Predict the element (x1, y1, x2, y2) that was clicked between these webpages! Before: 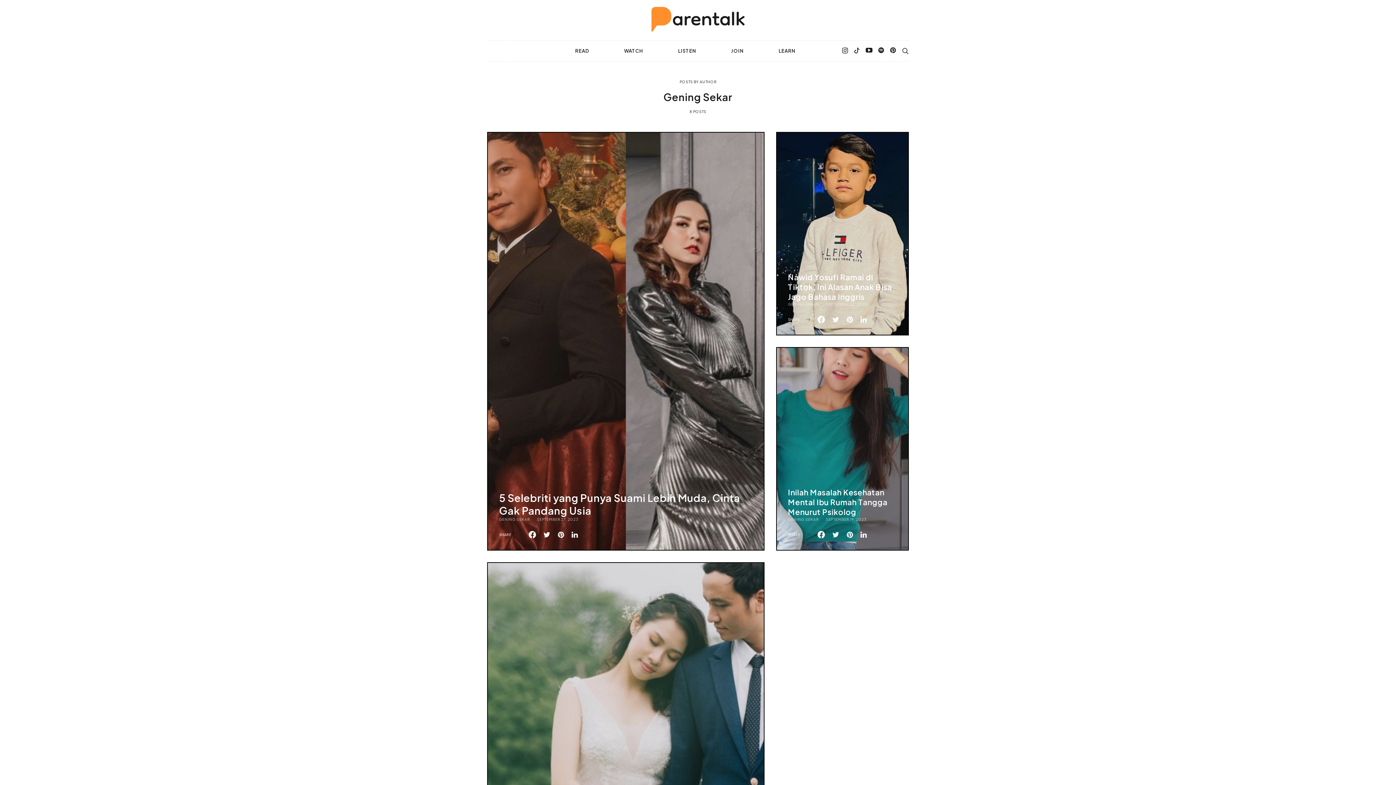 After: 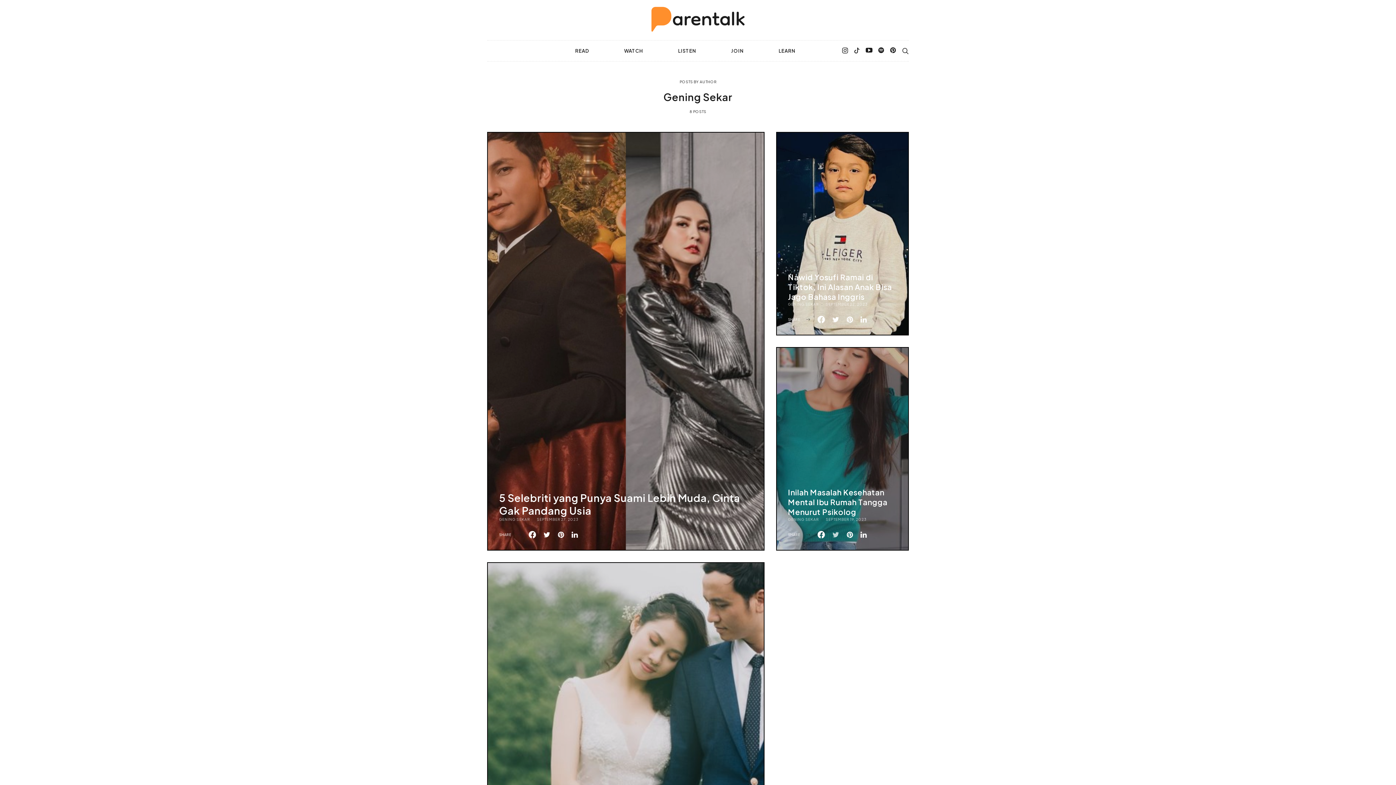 Action: bbox: (831, 531, 841, 538)